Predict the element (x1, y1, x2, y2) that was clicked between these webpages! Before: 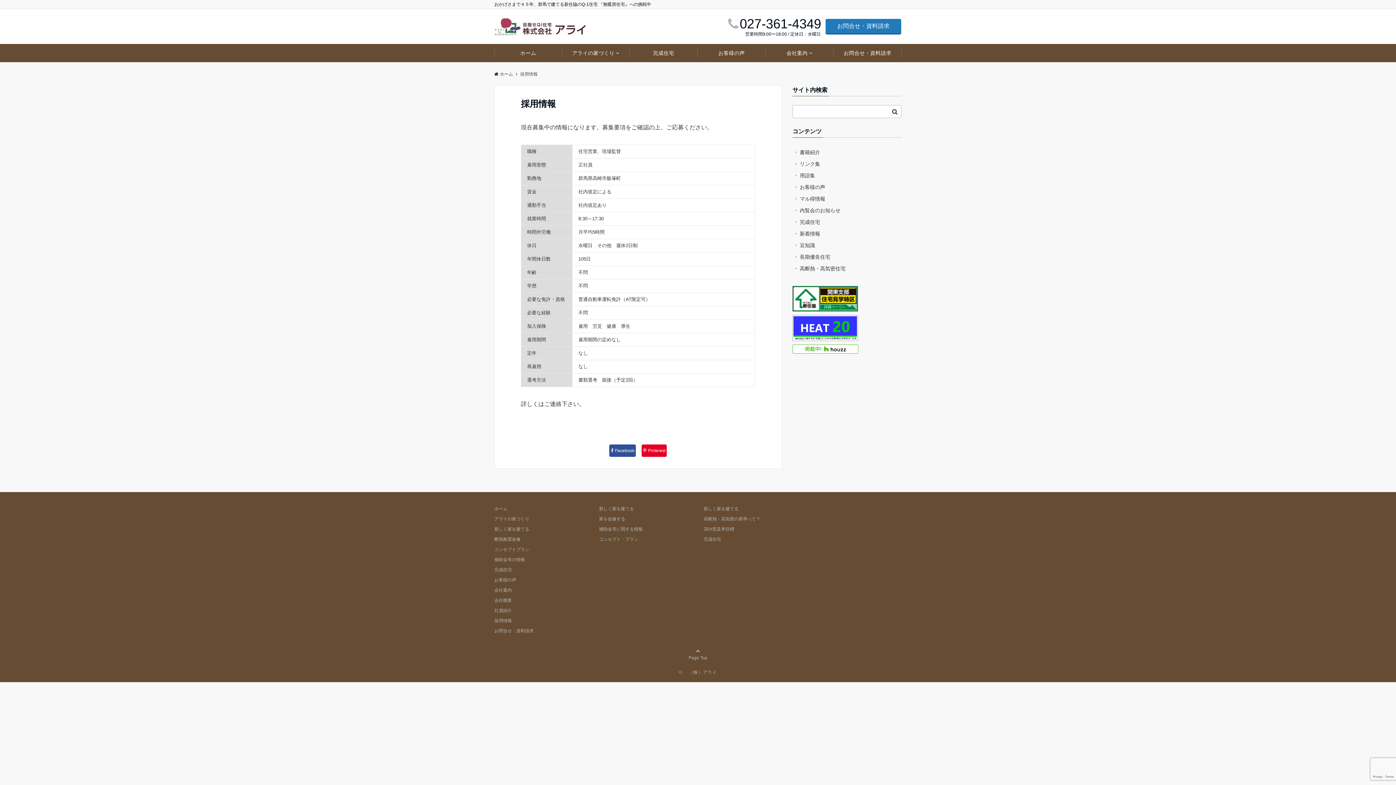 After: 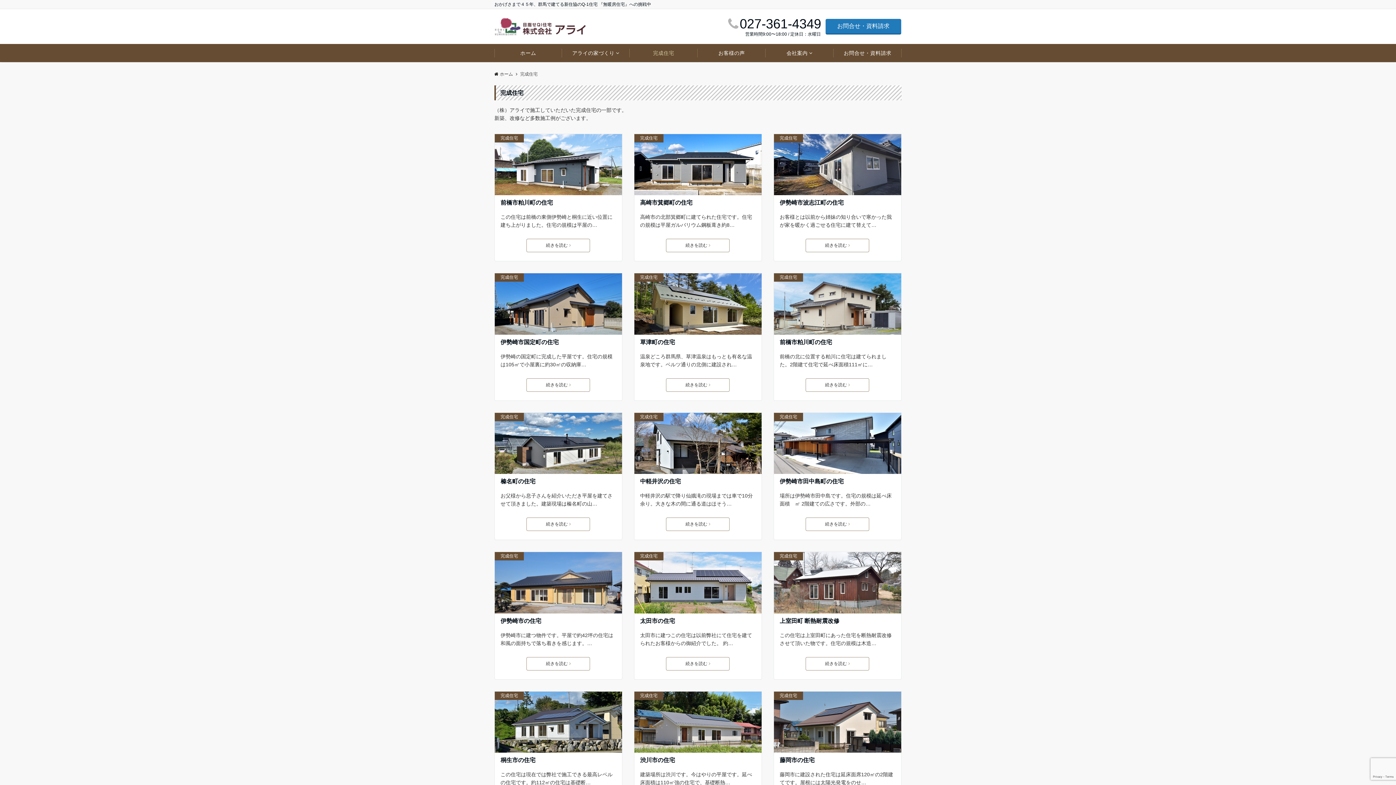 Action: bbox: (629, 44, 697, 62) label: 完成住宅